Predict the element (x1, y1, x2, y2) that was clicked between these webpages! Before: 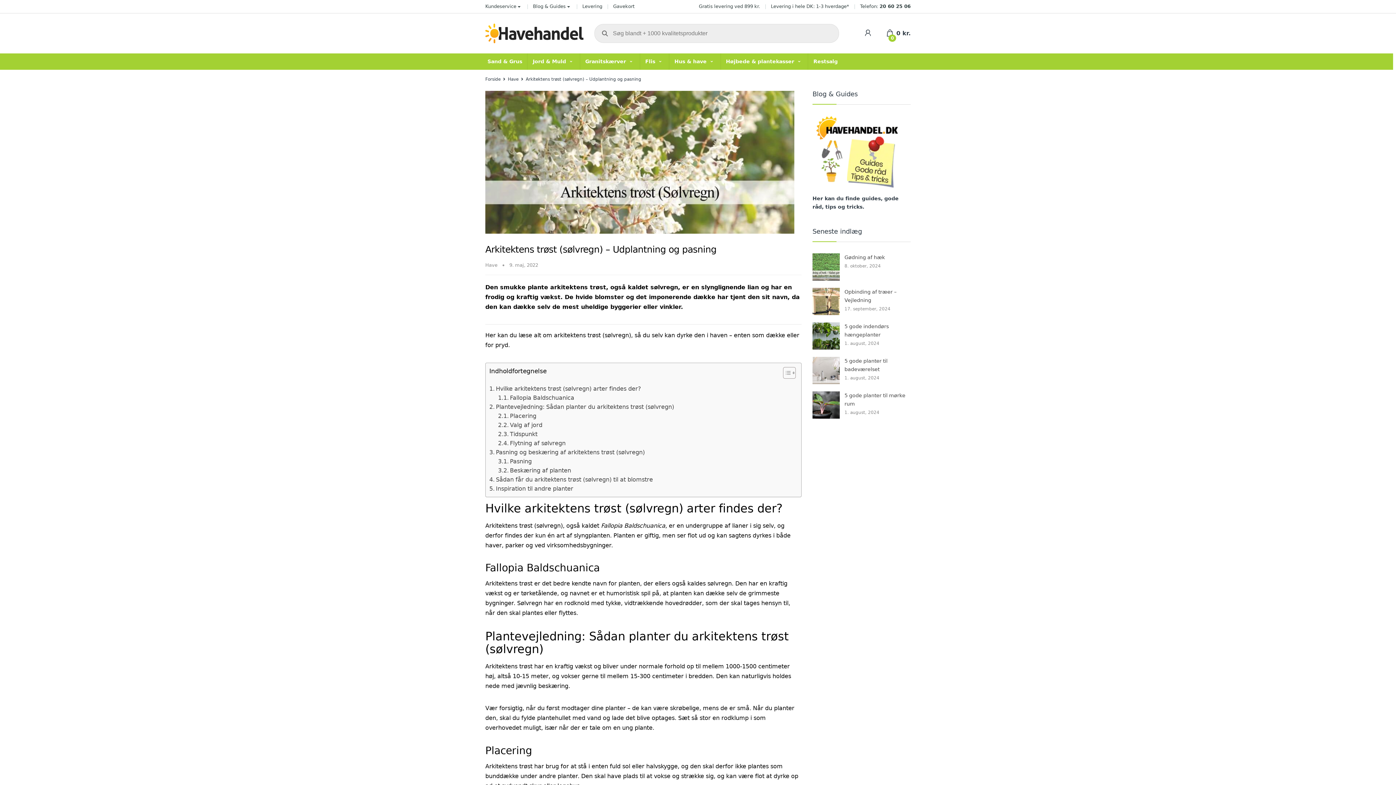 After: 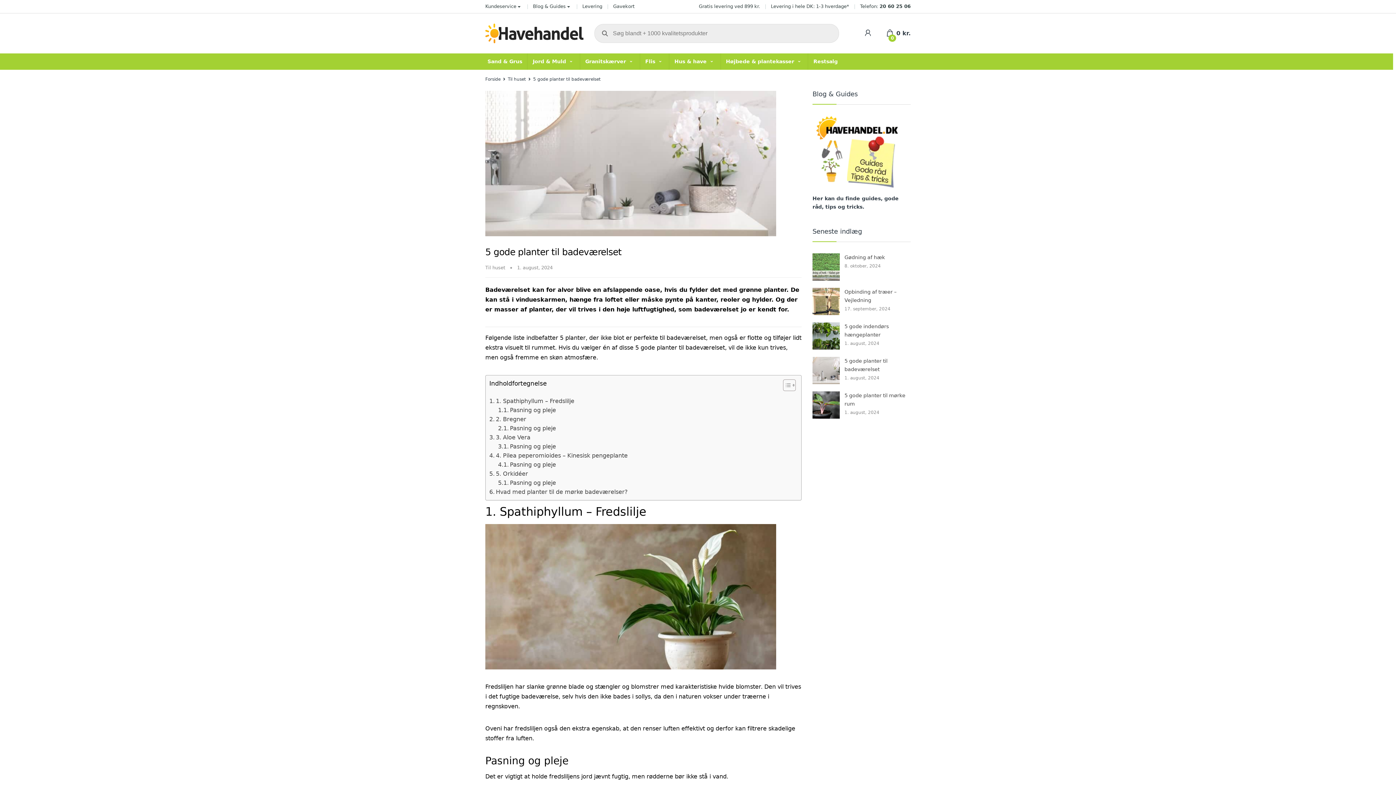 Action: bbox: (812, 357, 844, 384)